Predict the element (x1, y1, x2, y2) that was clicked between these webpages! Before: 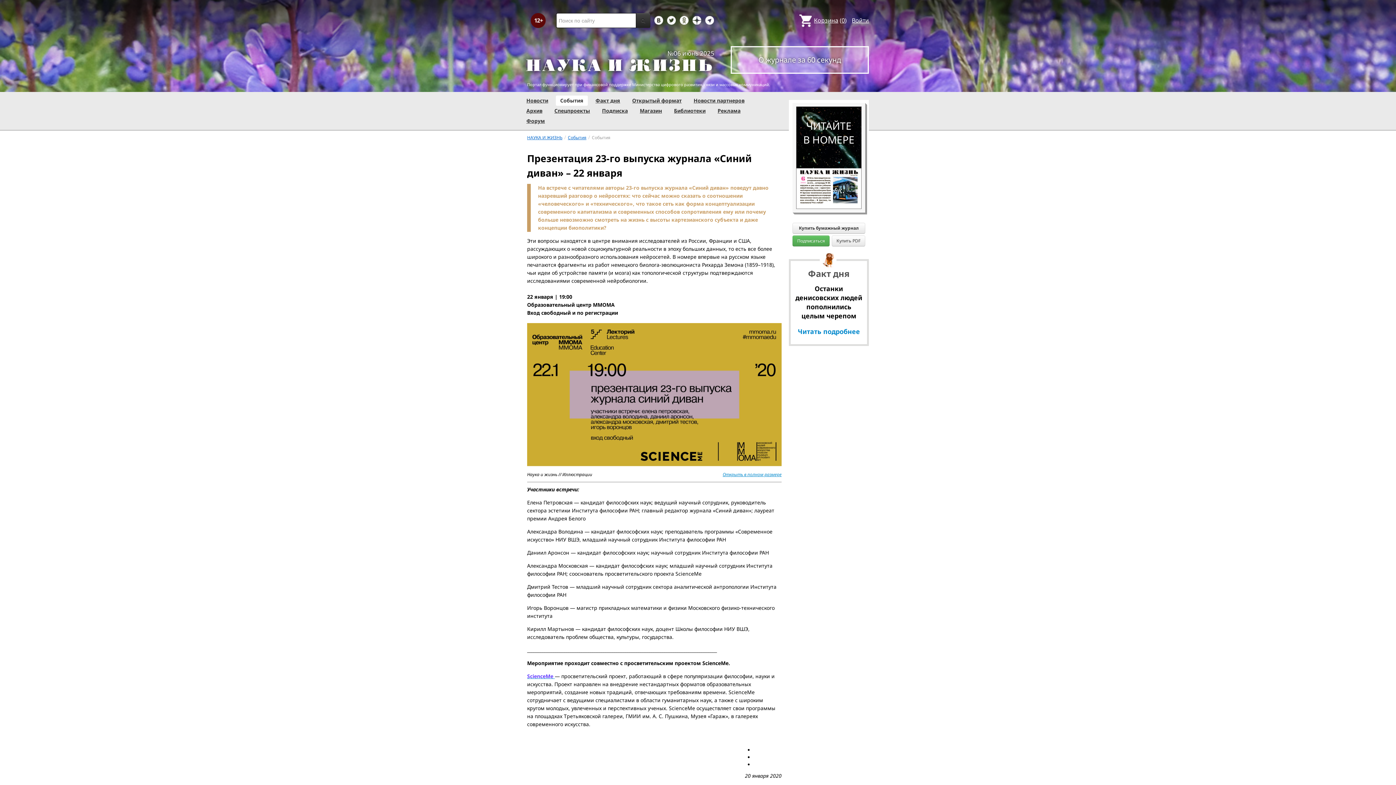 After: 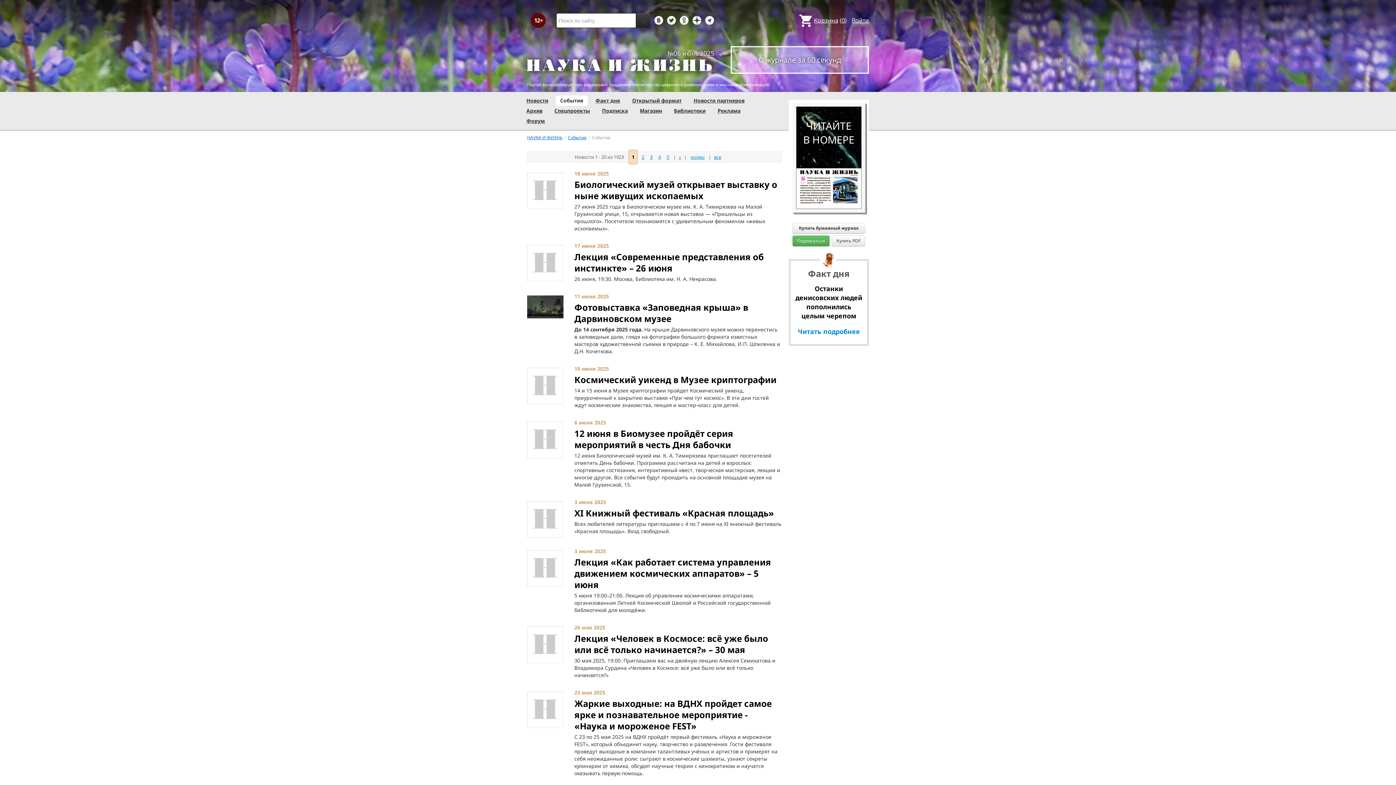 Action: bbox: (560, 97, 583, 104) label: События